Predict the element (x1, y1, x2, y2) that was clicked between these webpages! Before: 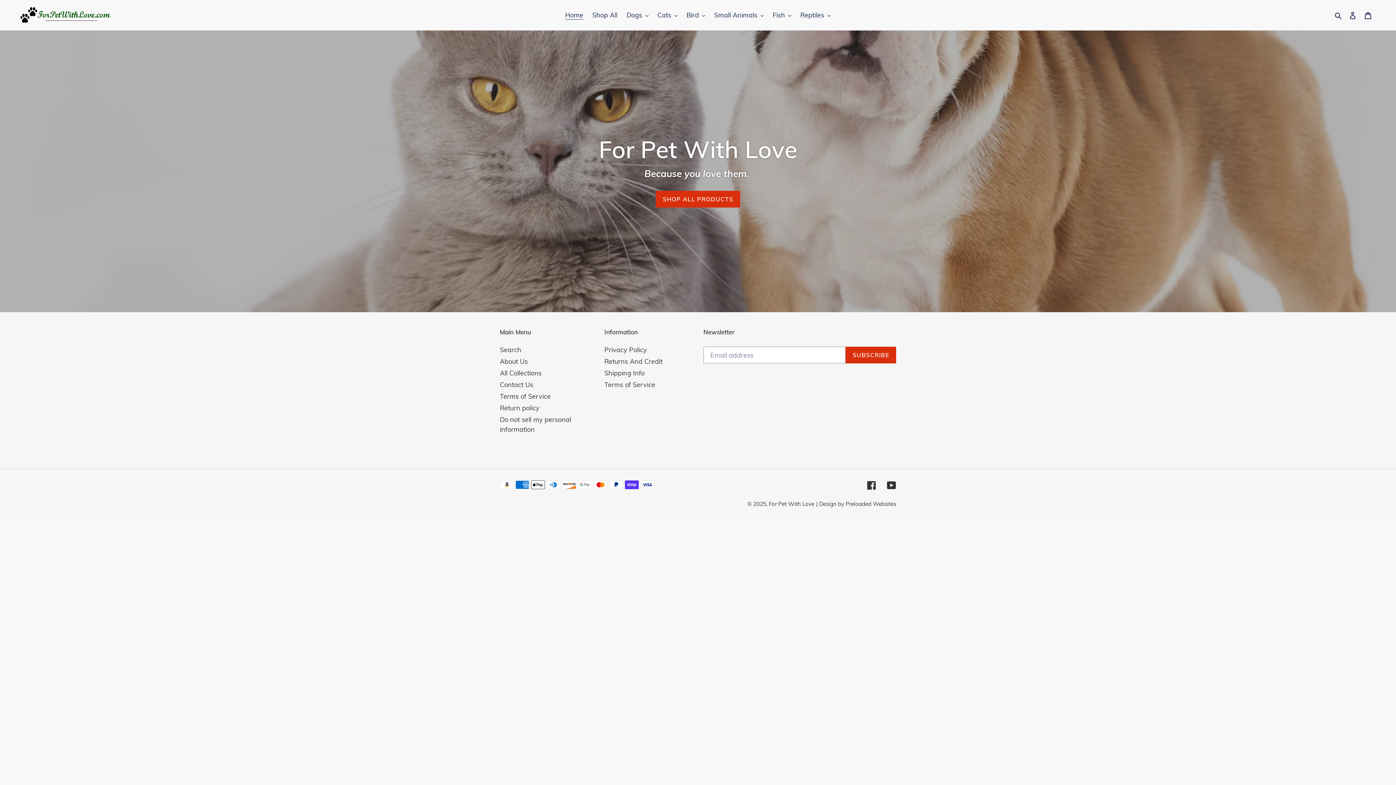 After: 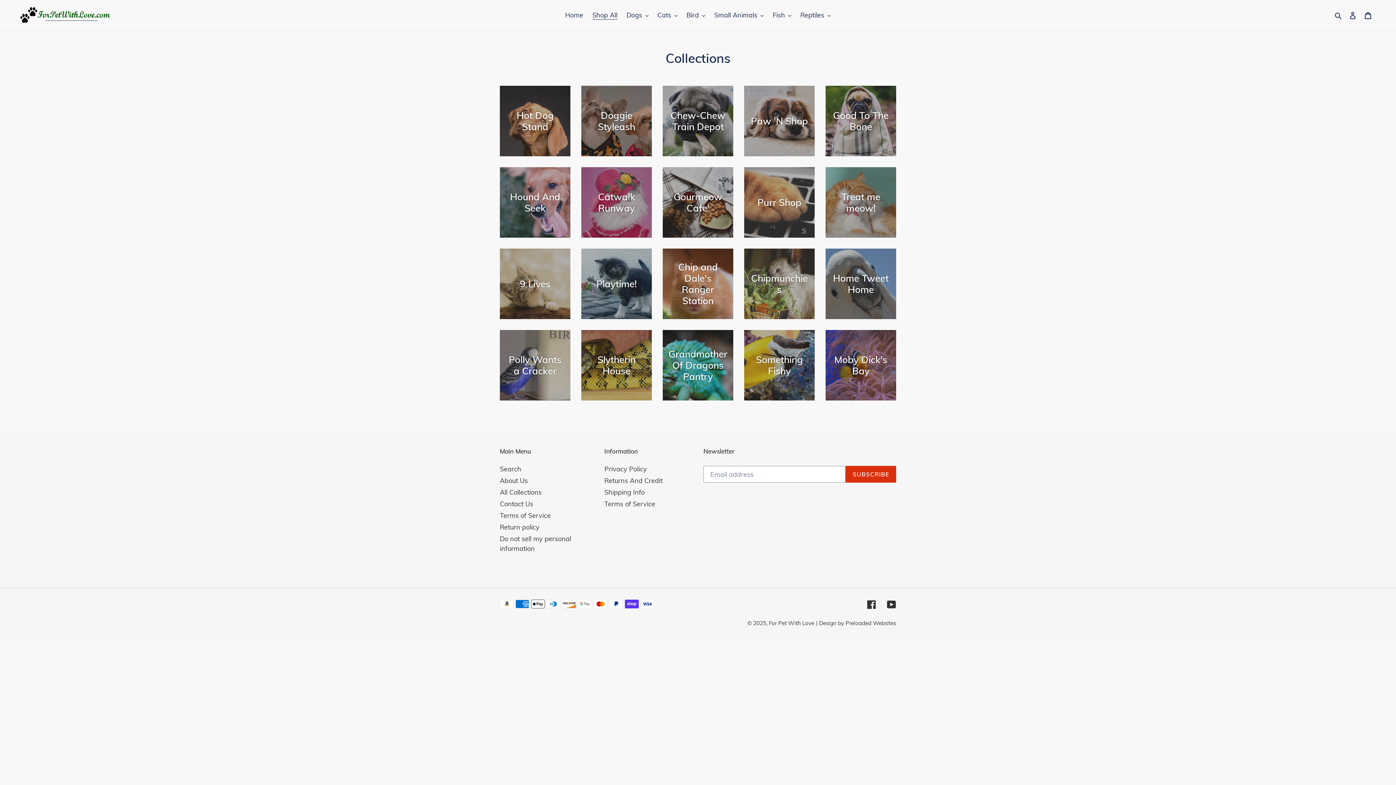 Action: label: Shop All bbox: (588, 9, 621, 21)